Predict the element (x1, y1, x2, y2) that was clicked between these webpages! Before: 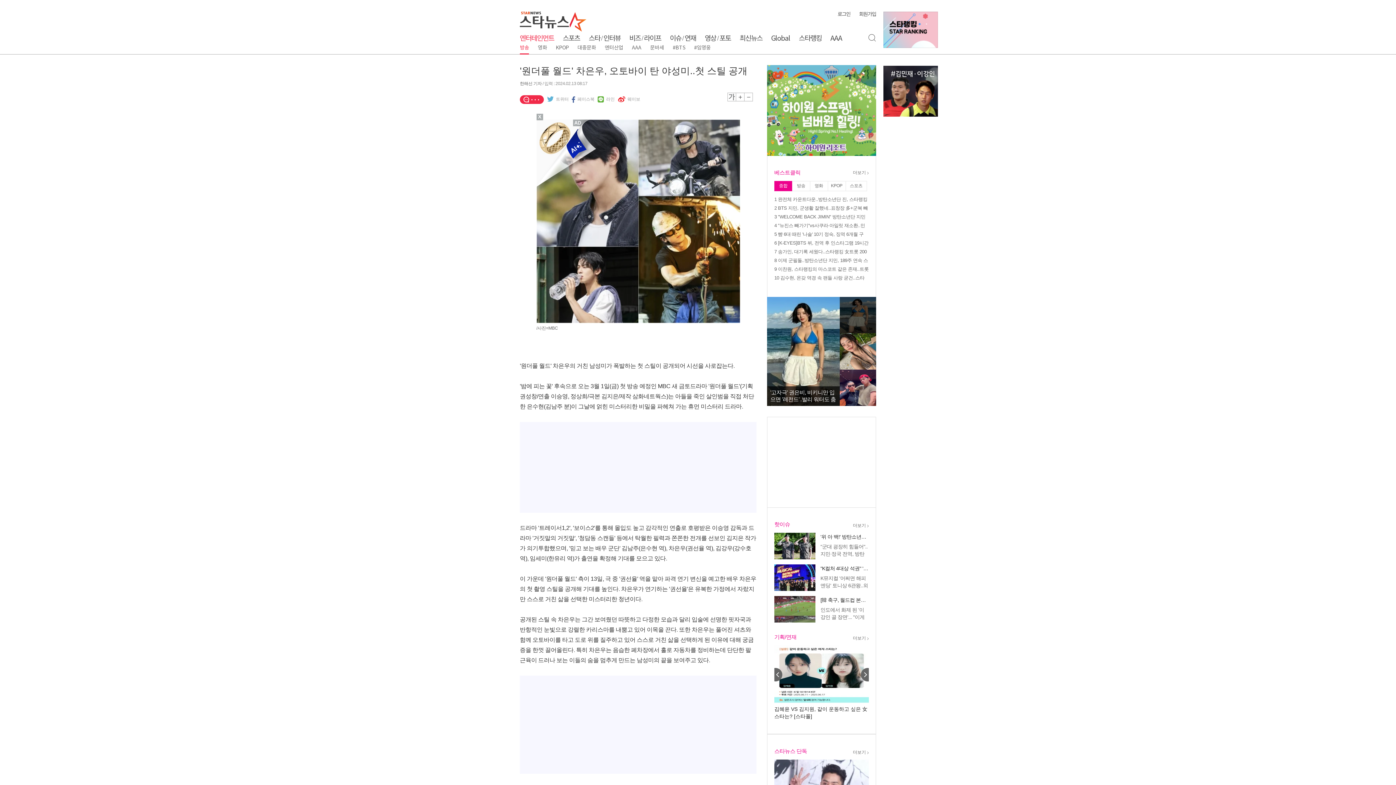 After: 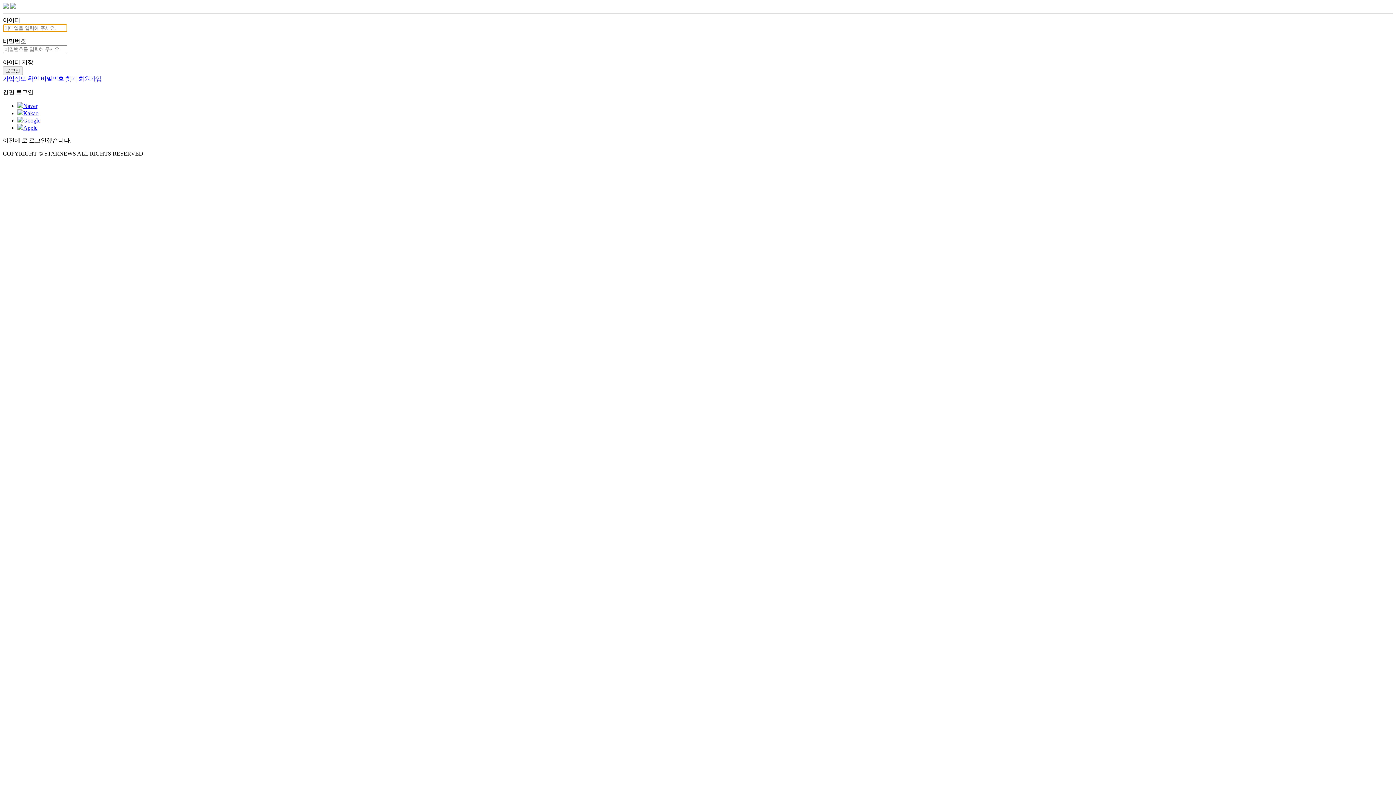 Action: bbox: (837, 11, 850, 17) label: 로그인